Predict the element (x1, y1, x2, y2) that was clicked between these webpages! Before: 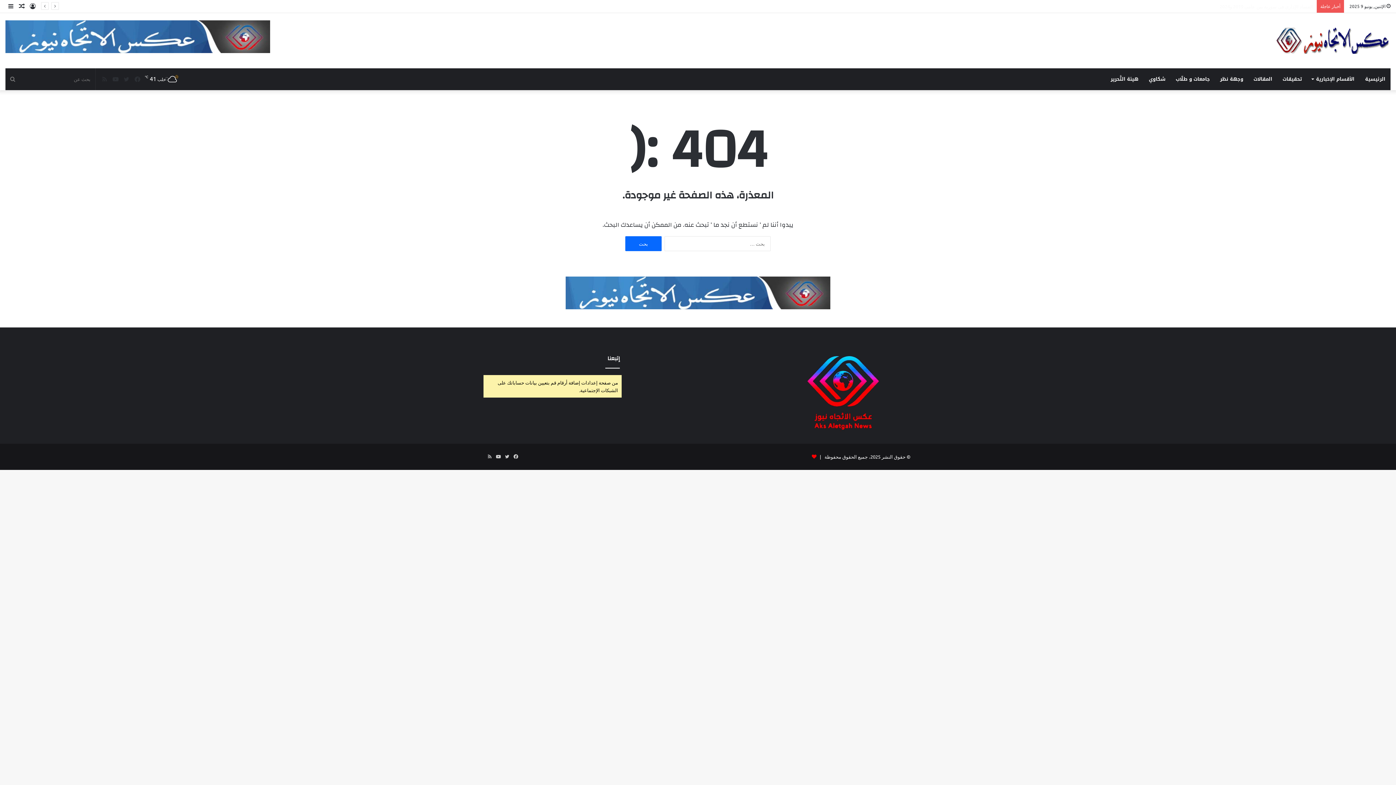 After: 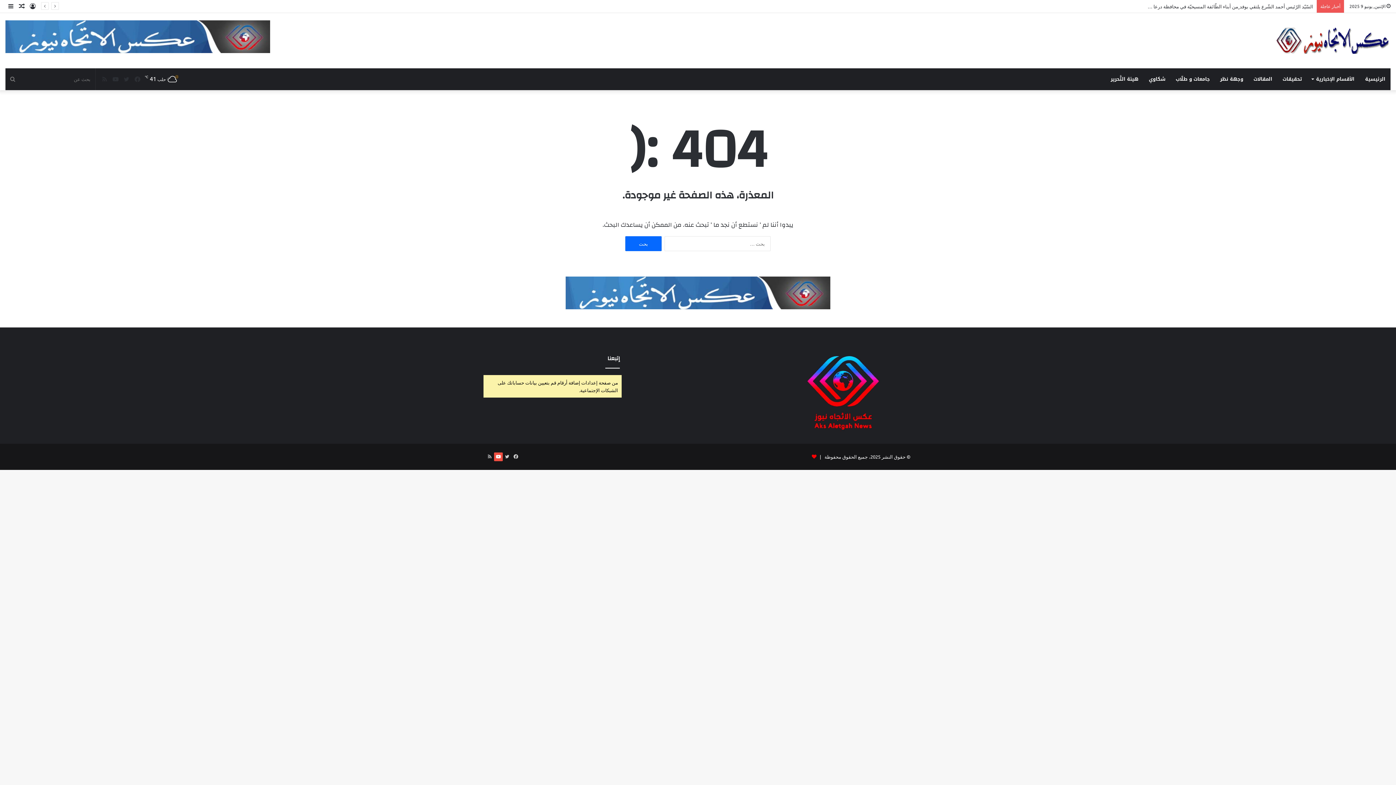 Action: label: يوتيوب bbox: (494, 452, 502, 461)